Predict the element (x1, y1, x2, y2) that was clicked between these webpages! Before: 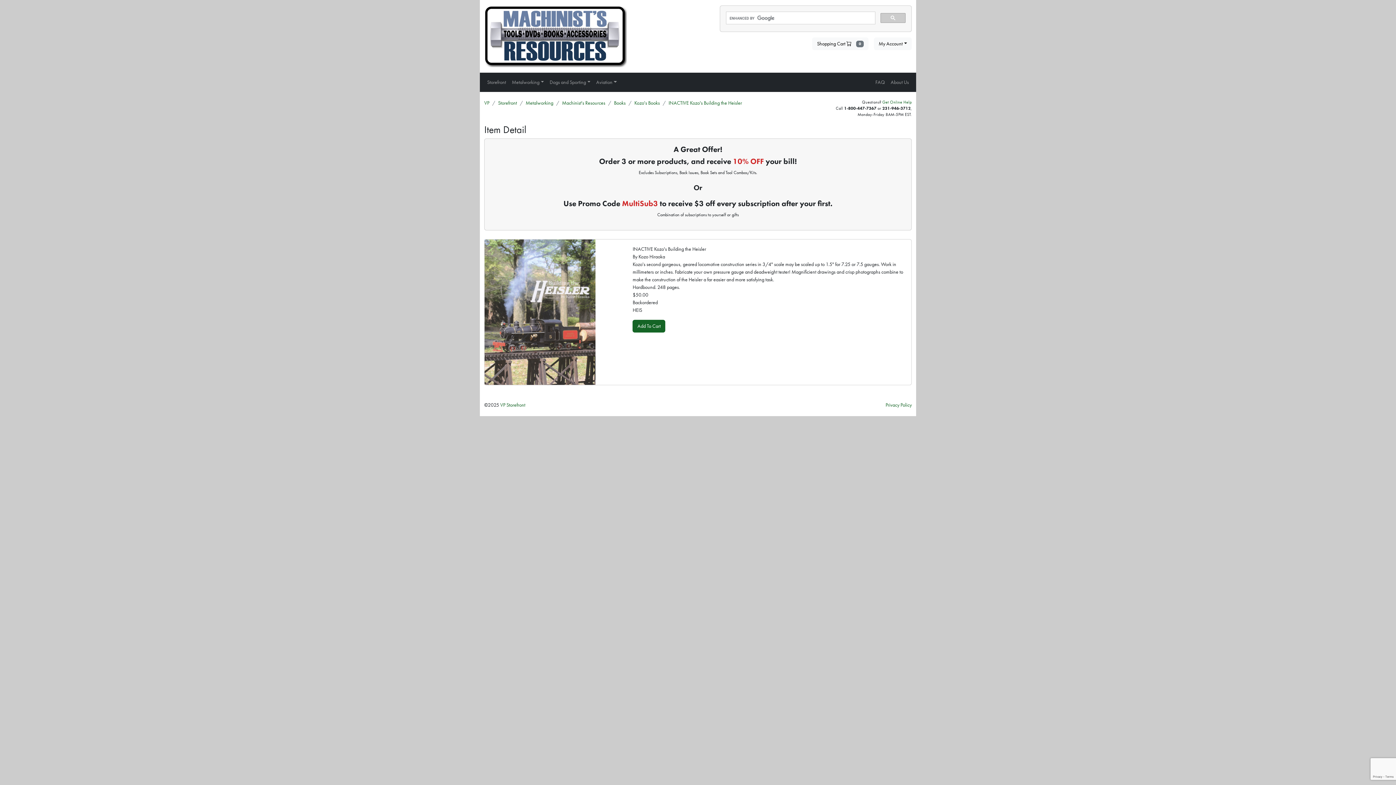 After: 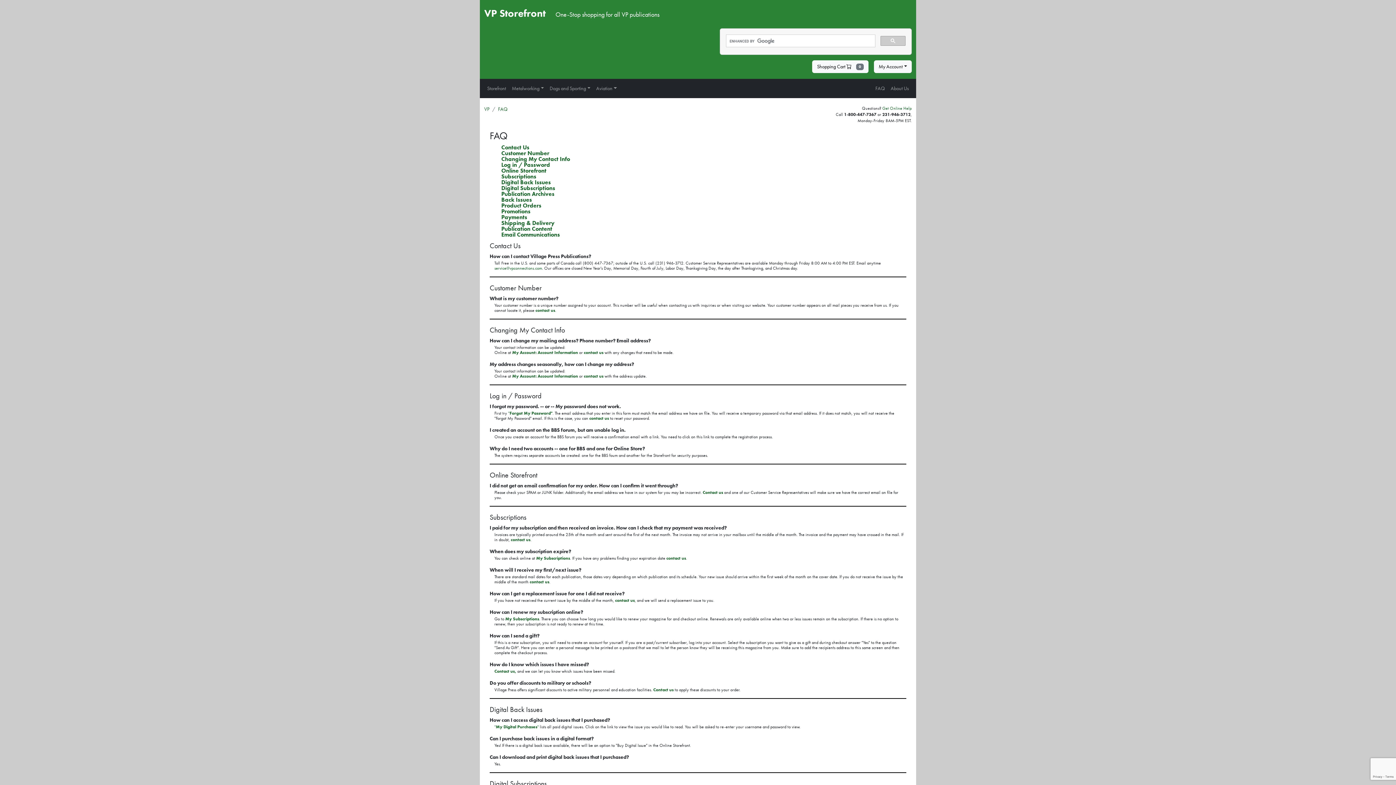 Action: label: FAQ bbox: (872, 75, 888, 89)